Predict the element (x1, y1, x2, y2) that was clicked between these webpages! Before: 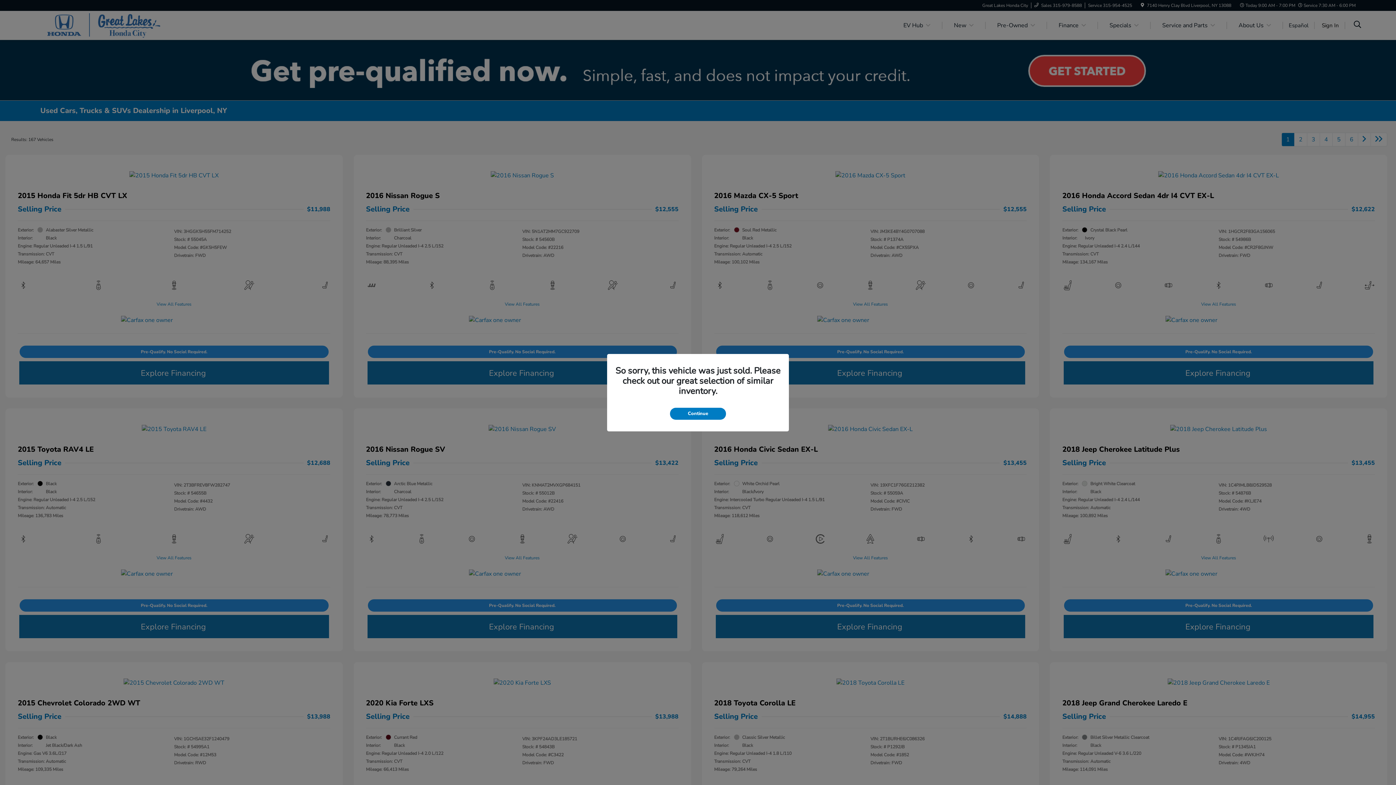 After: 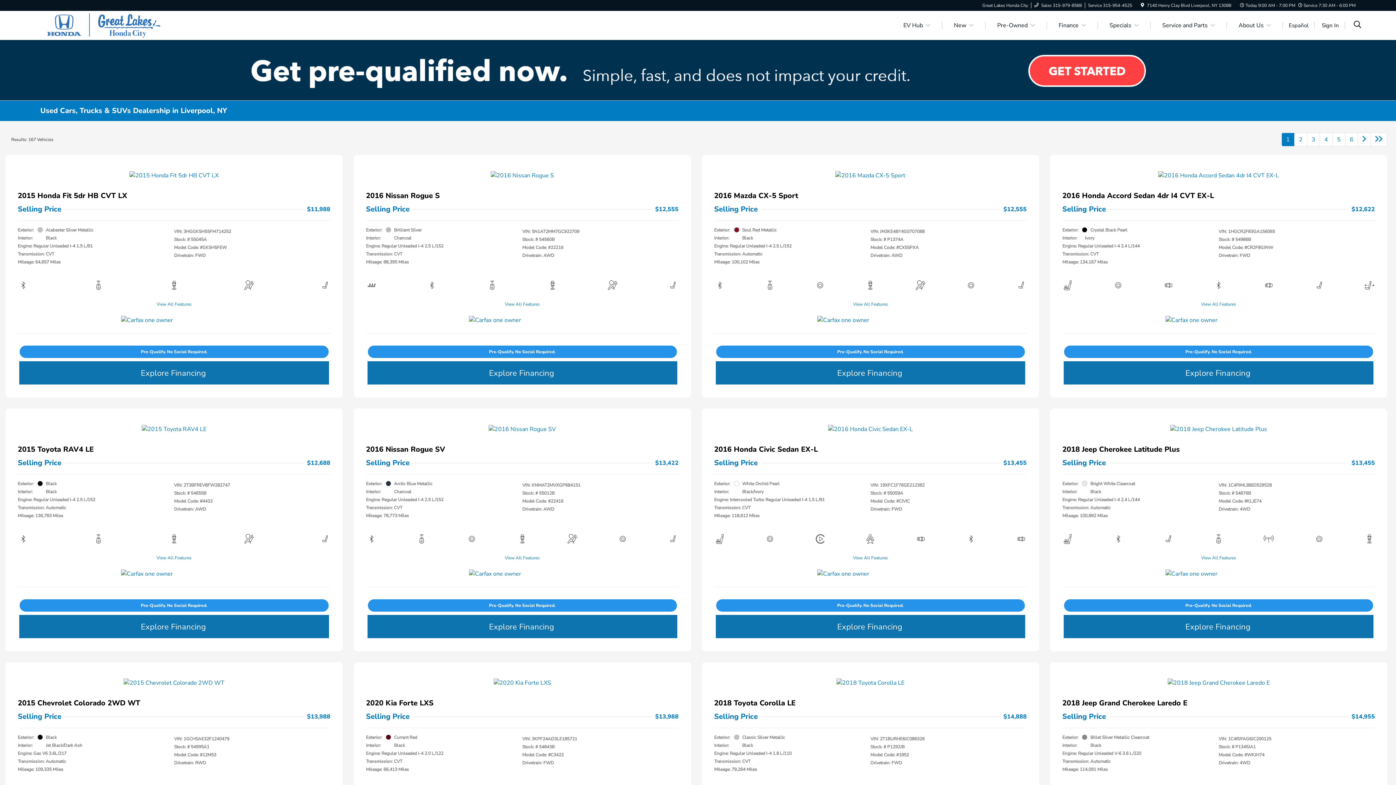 Action: label: Continue bbox: (670, 407, 726, 419)